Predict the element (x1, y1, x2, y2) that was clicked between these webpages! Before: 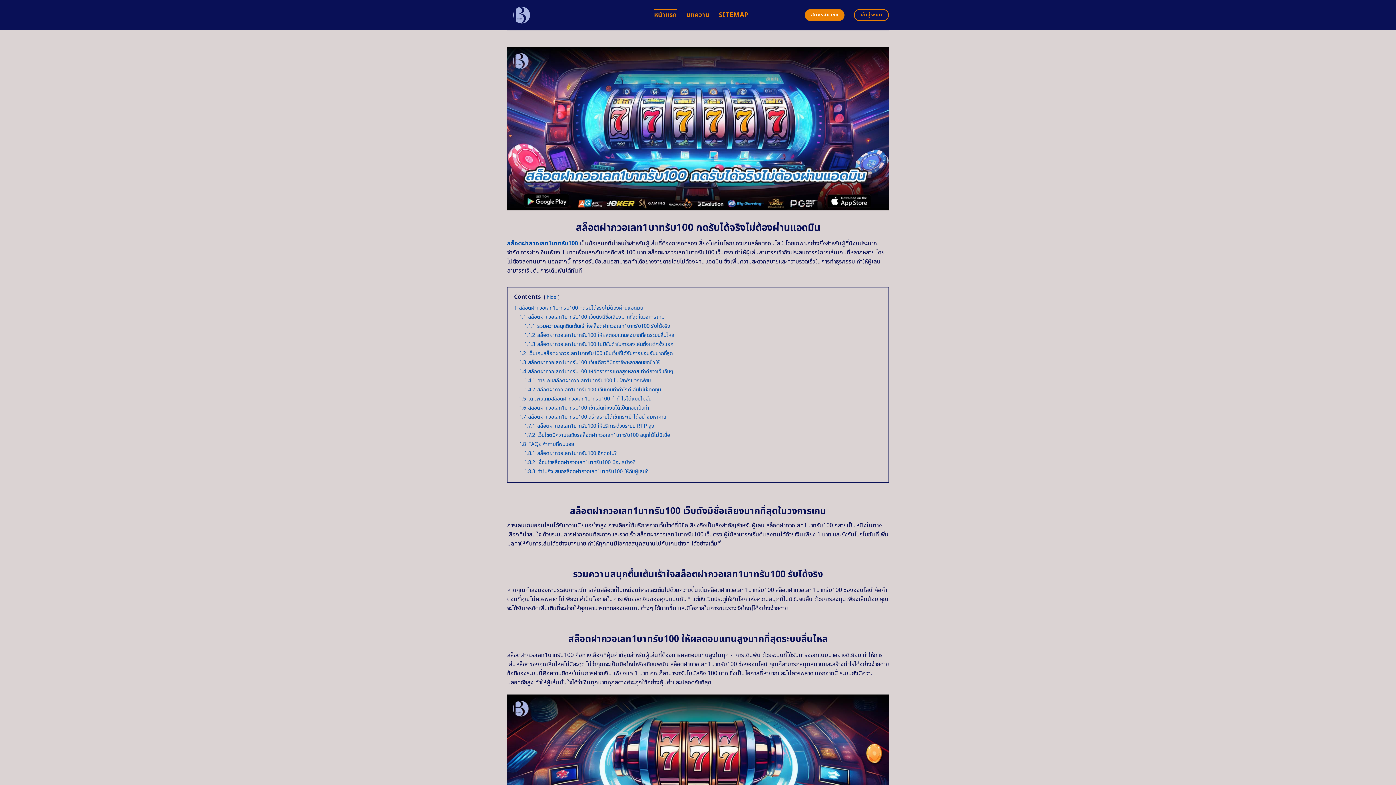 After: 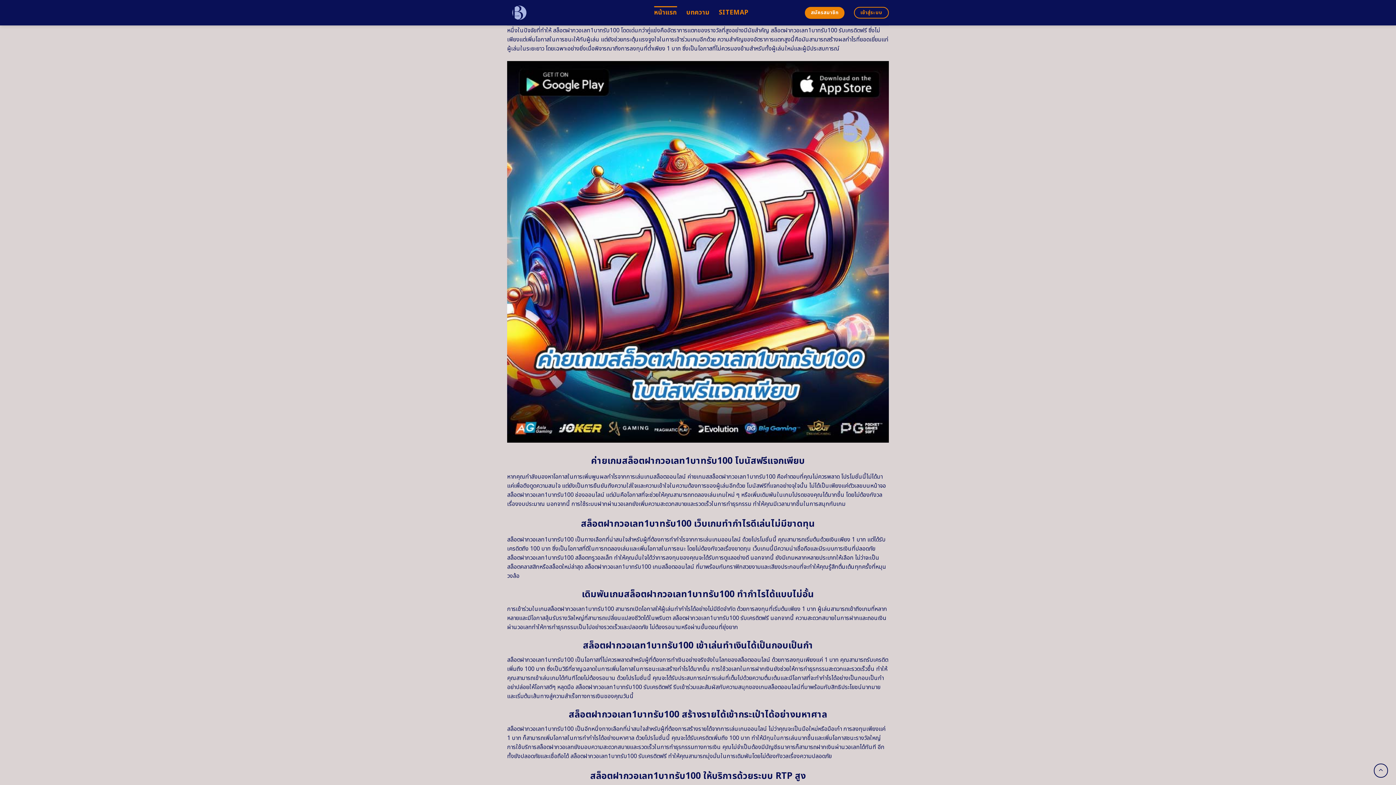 Action: label: 1.4 สล็อตฝากวอเลท1บาทรับ100 ให้อัตราการแตกสูงหลายเท่าดีกว่าเว็บอื่นๆ bbox: (519, 367, 673, 375)